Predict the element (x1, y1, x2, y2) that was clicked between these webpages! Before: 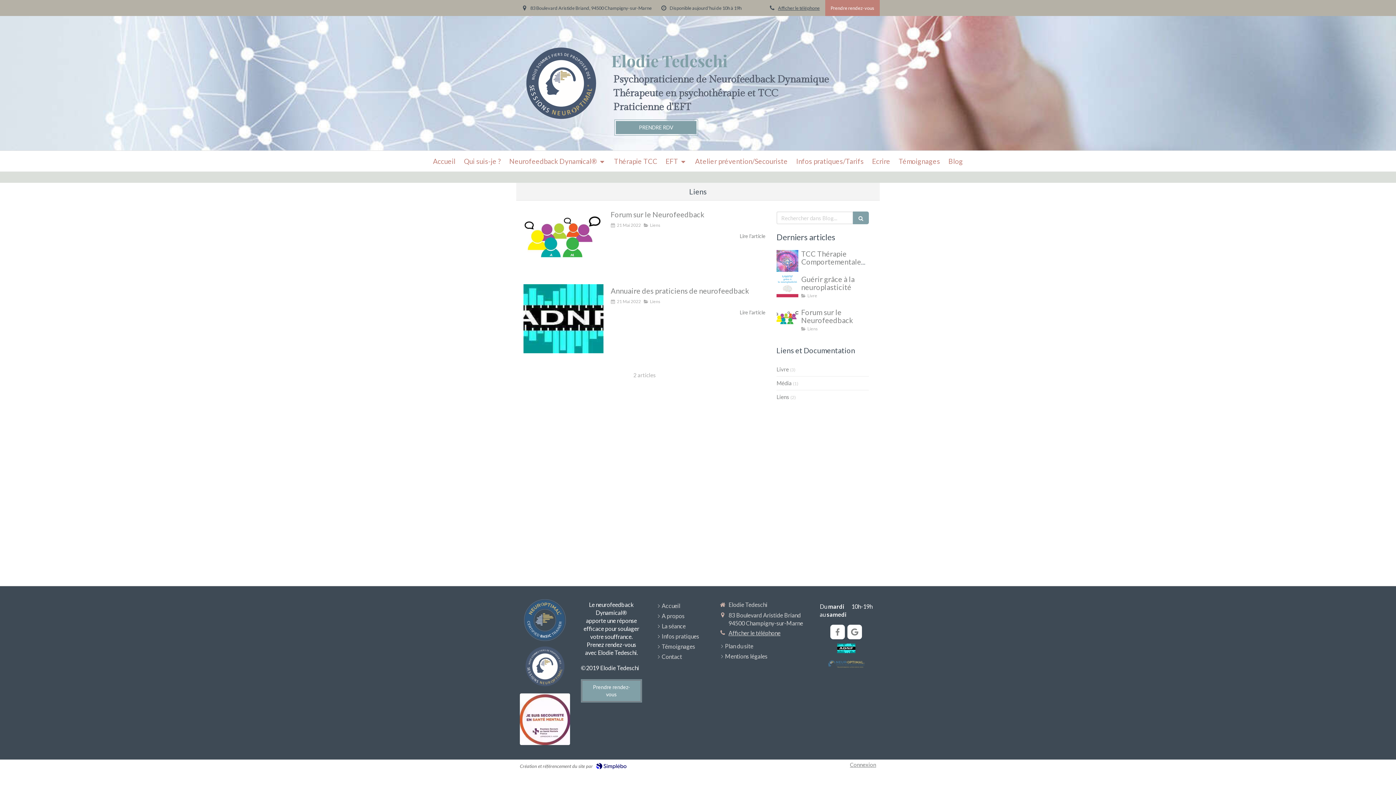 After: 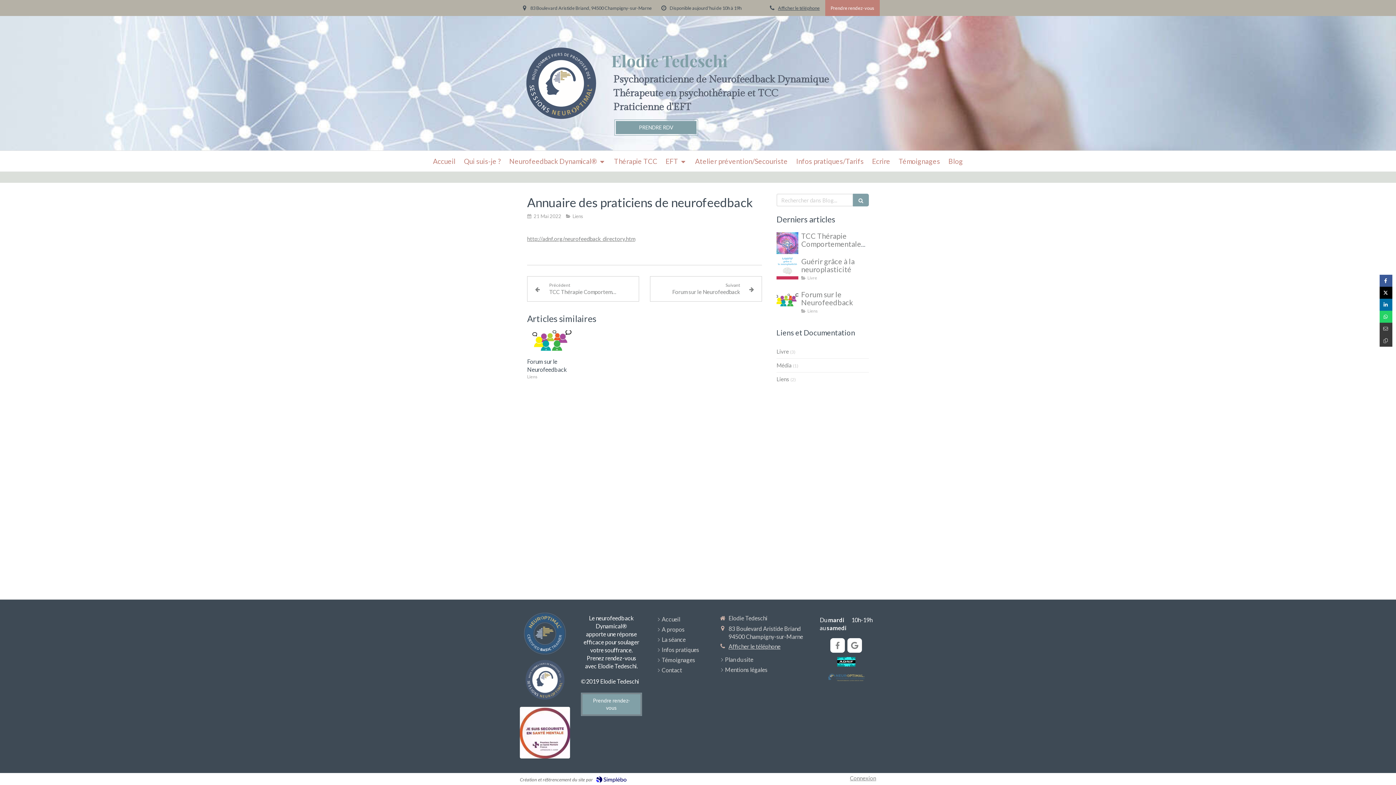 Action: bbox: (523, 284, 603, 353) label: Adnf